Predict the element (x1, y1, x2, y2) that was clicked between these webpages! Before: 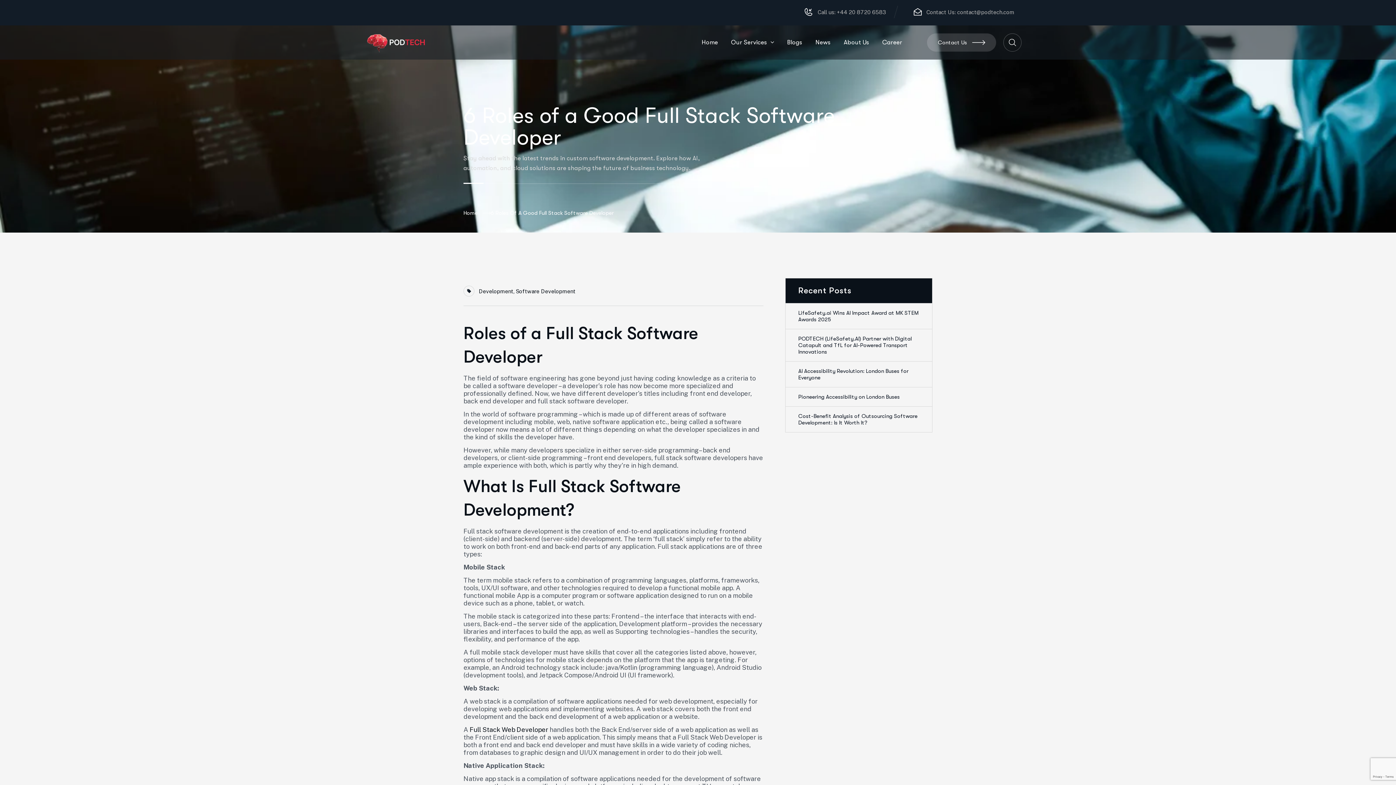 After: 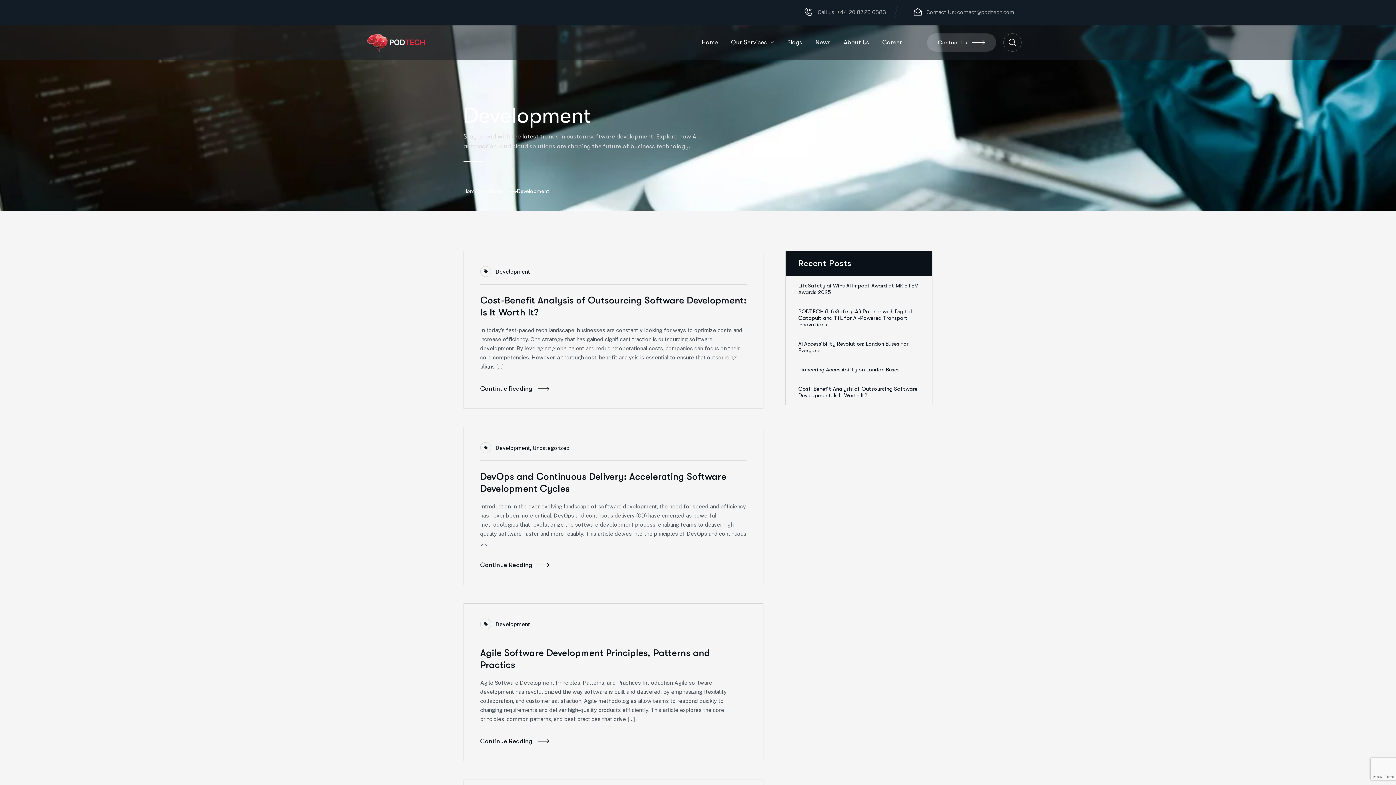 Action: label: Development bbox: (478, 288, 513, 294)